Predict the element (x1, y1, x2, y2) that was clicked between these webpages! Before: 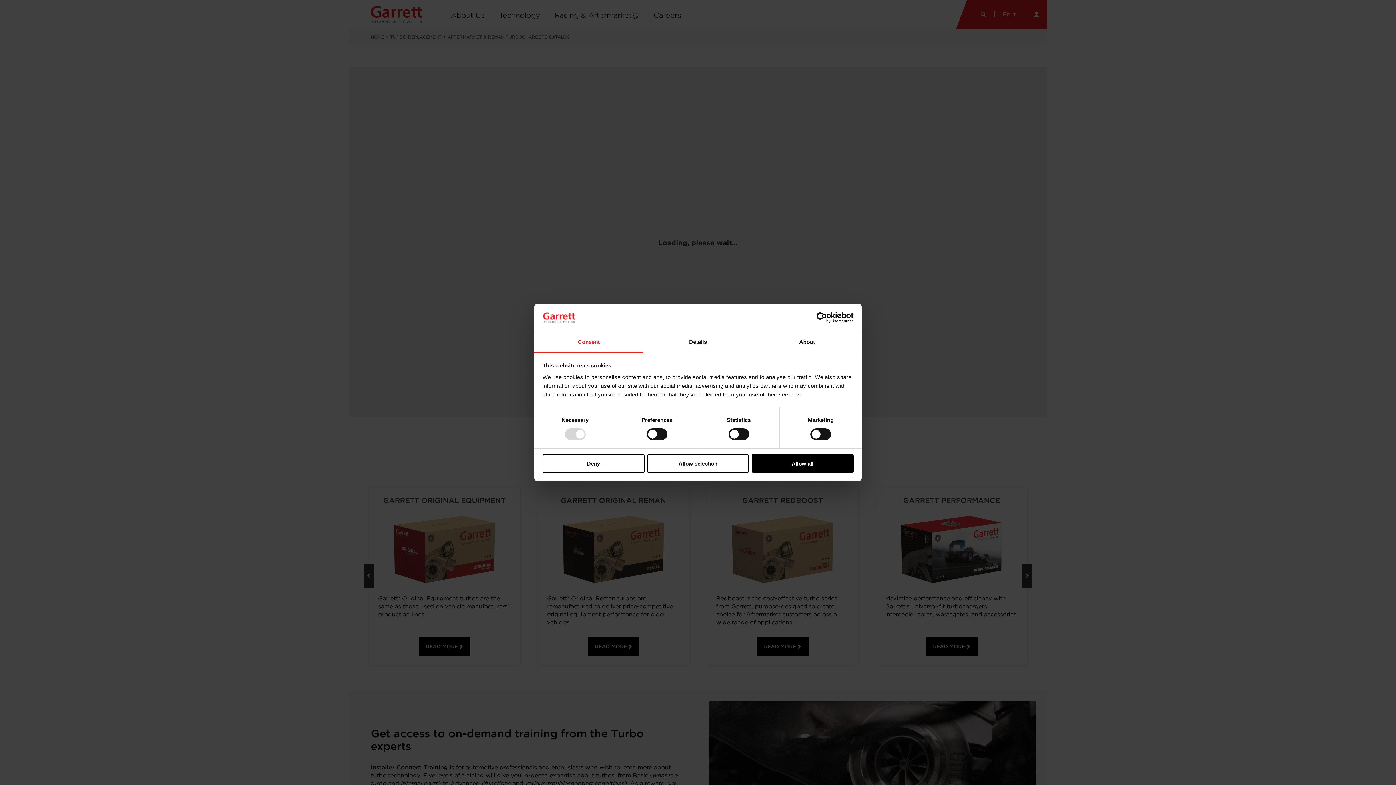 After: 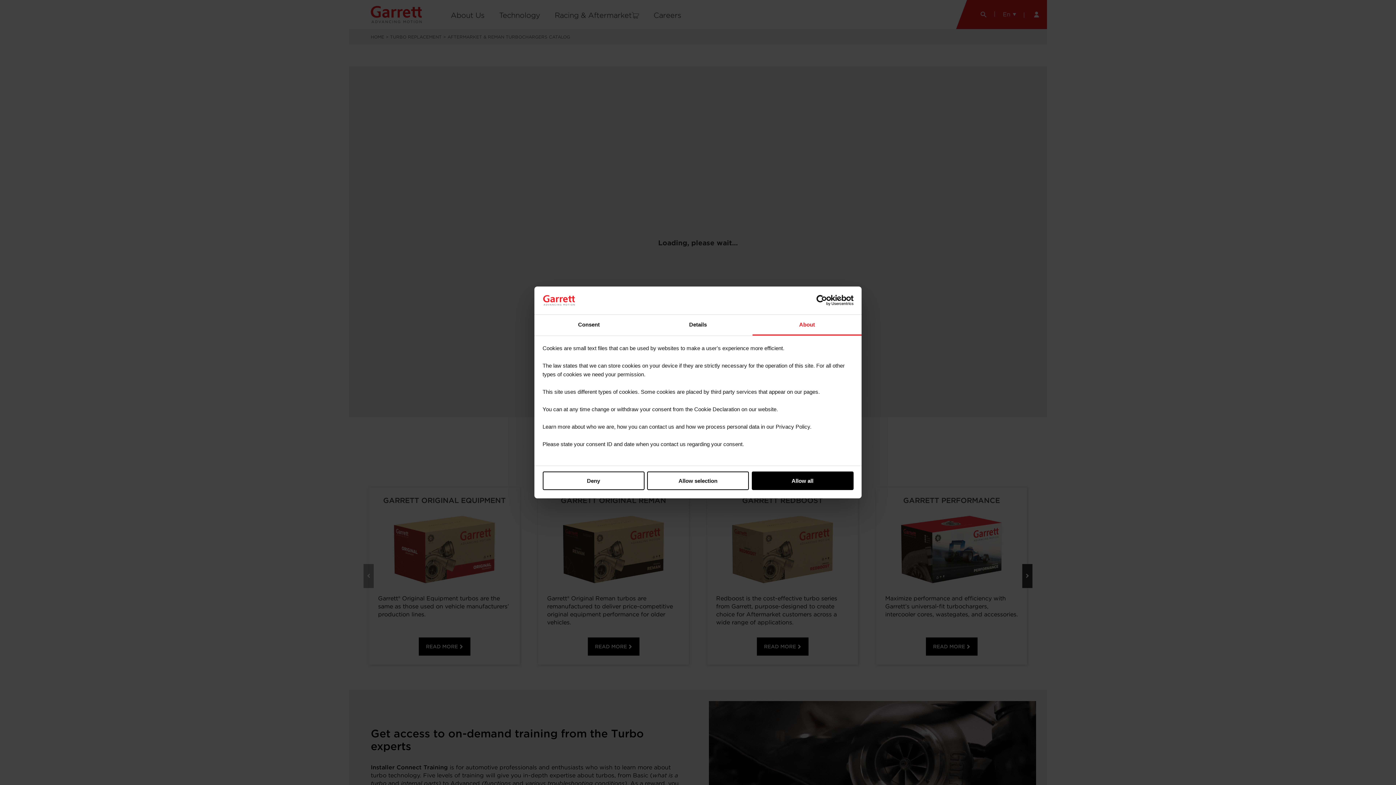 Action: bbox: (752, 332, 861, 353) label: About